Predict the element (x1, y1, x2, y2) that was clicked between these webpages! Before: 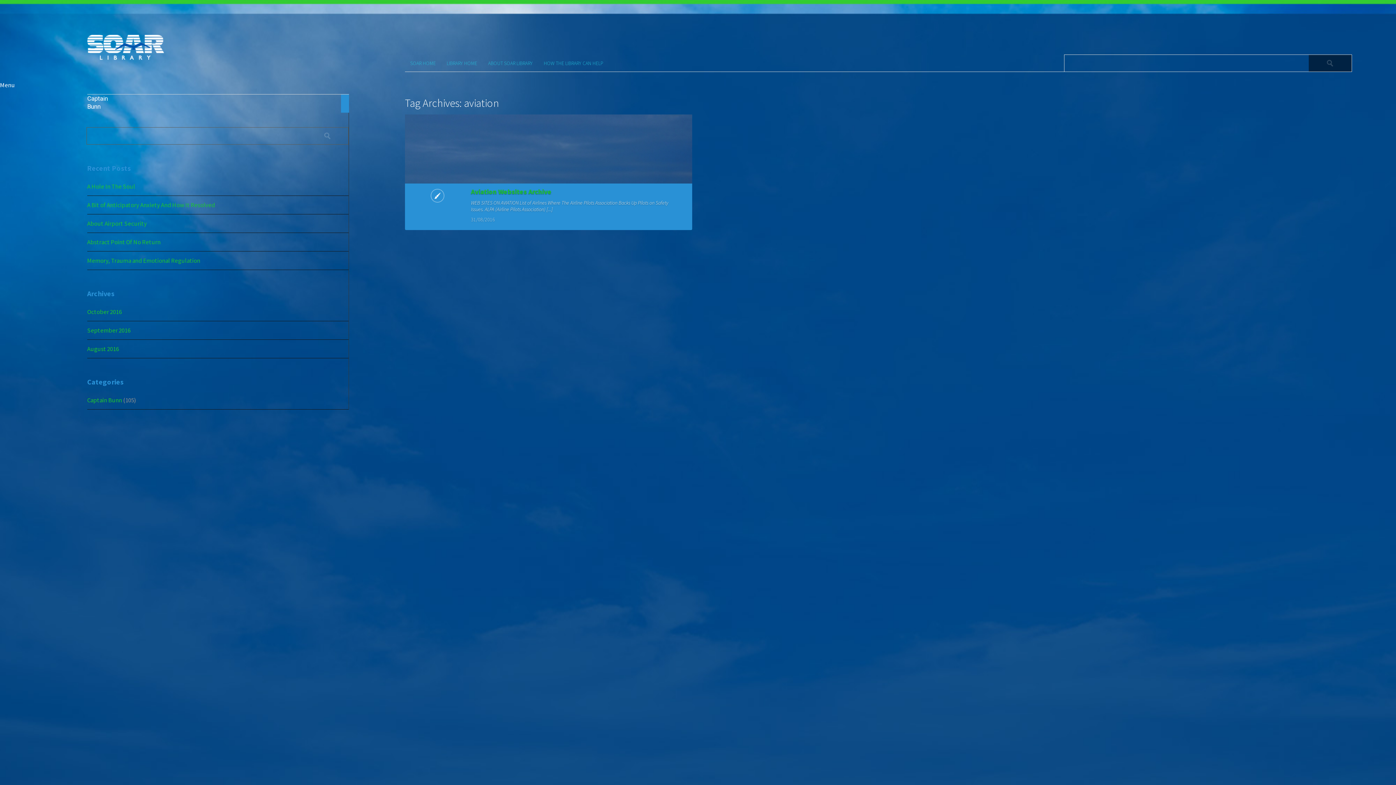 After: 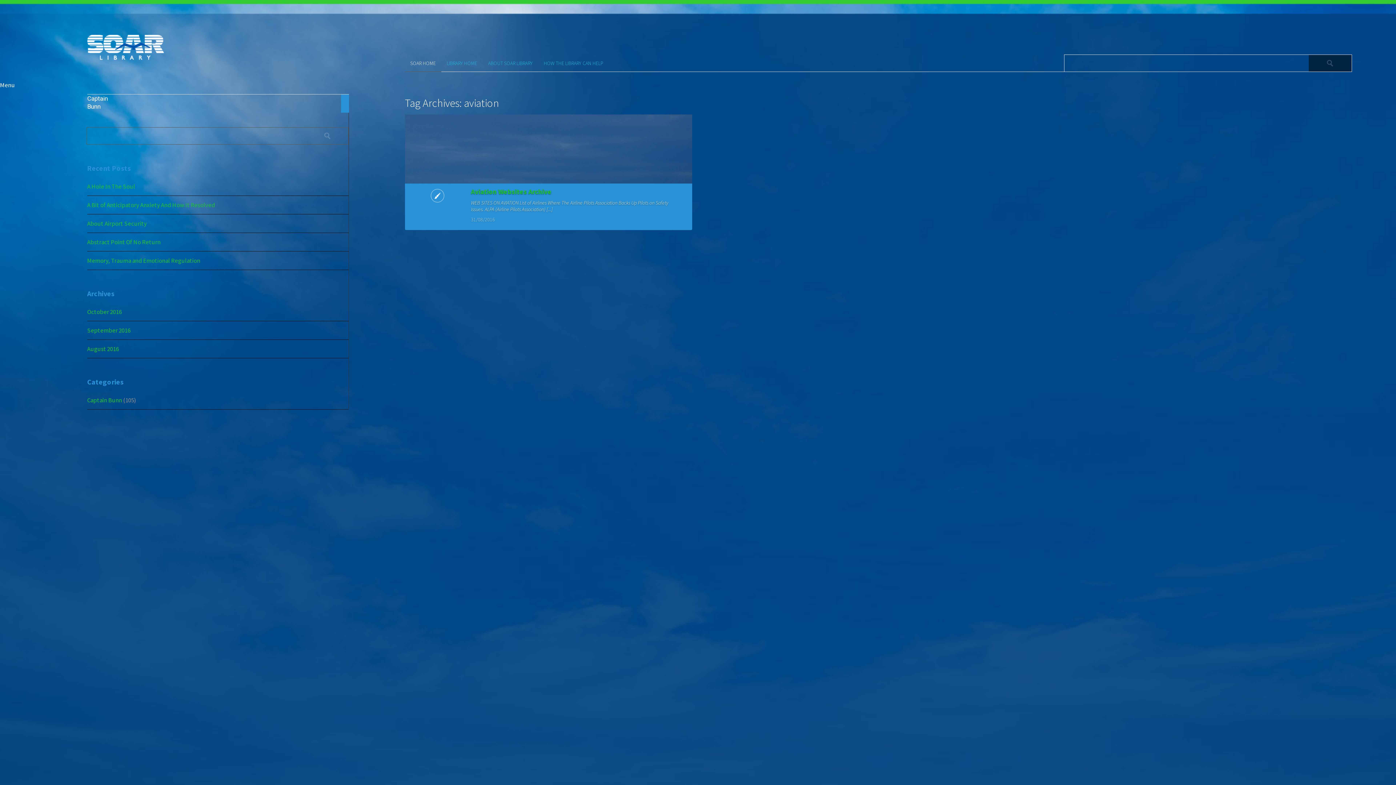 Action: label: SOAR HOME bbox: (404, 54, 452, 71)